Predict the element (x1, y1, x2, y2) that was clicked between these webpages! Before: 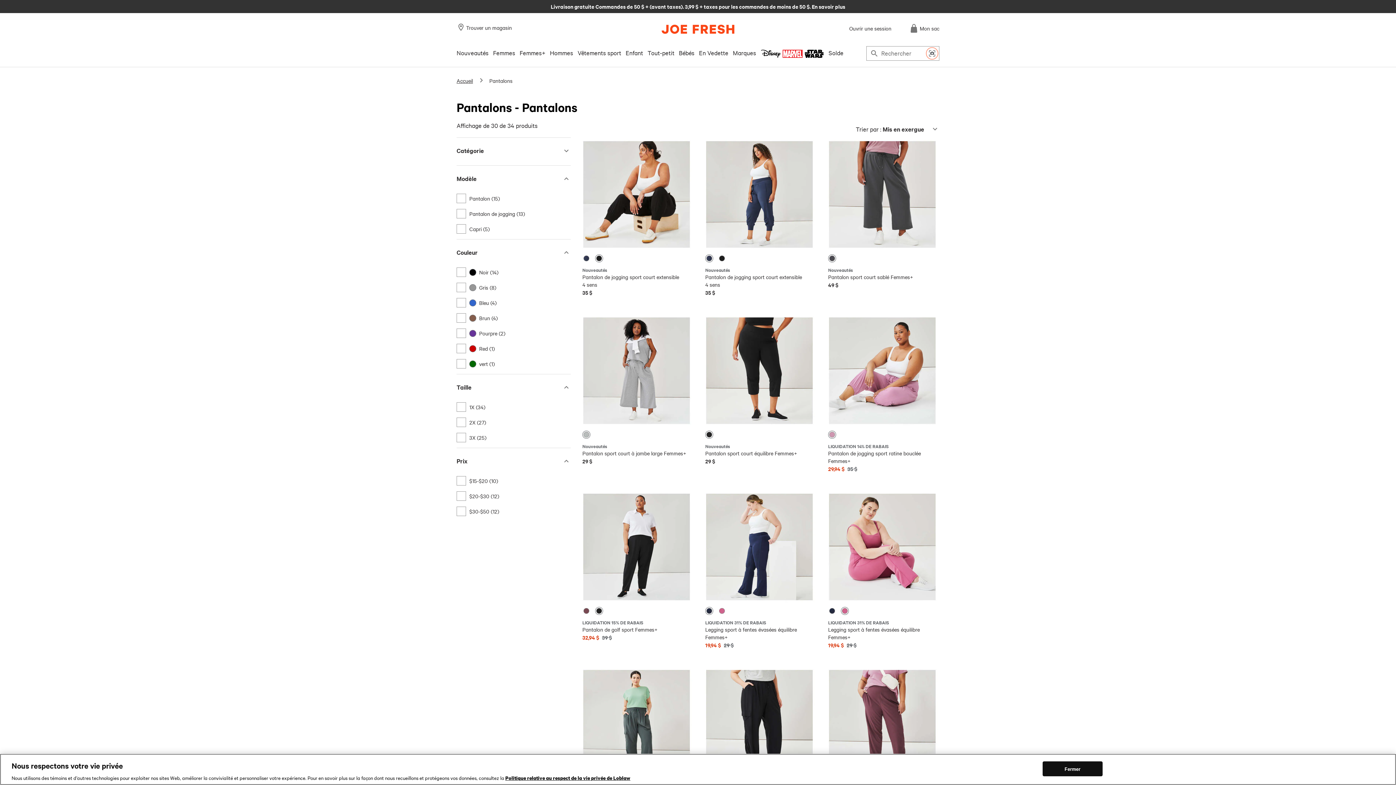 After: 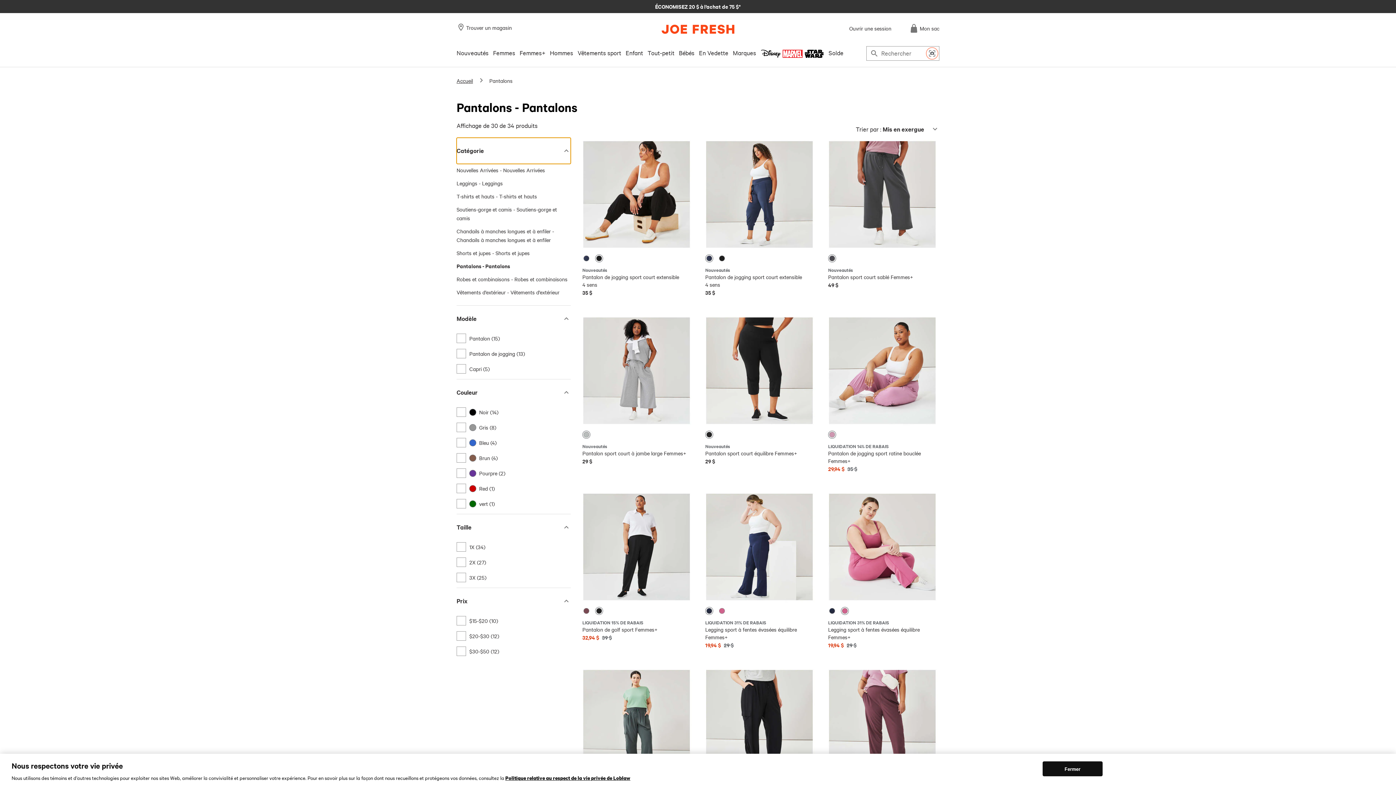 Action: label: Parcourir les catégories dans Pantalons bbox: (456, 137, 570, 164)